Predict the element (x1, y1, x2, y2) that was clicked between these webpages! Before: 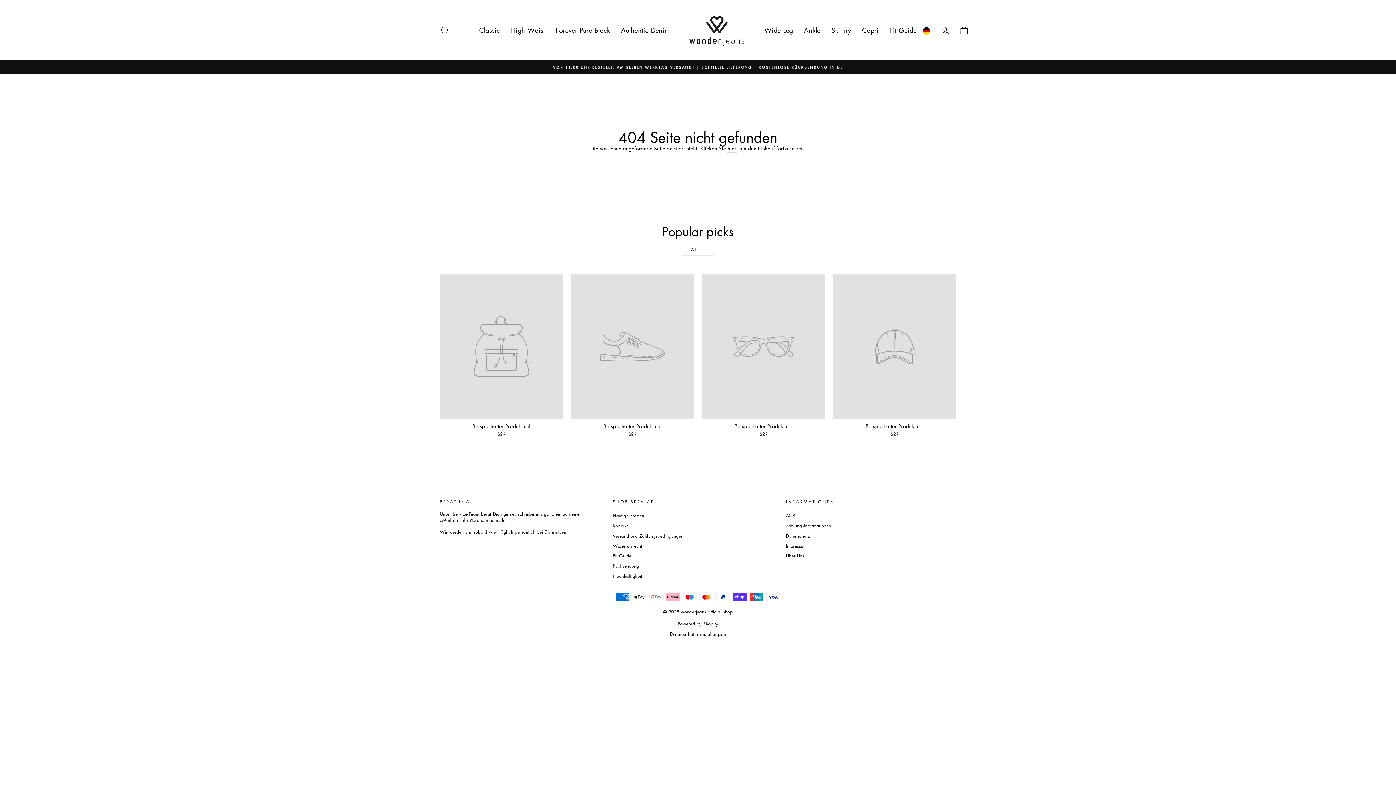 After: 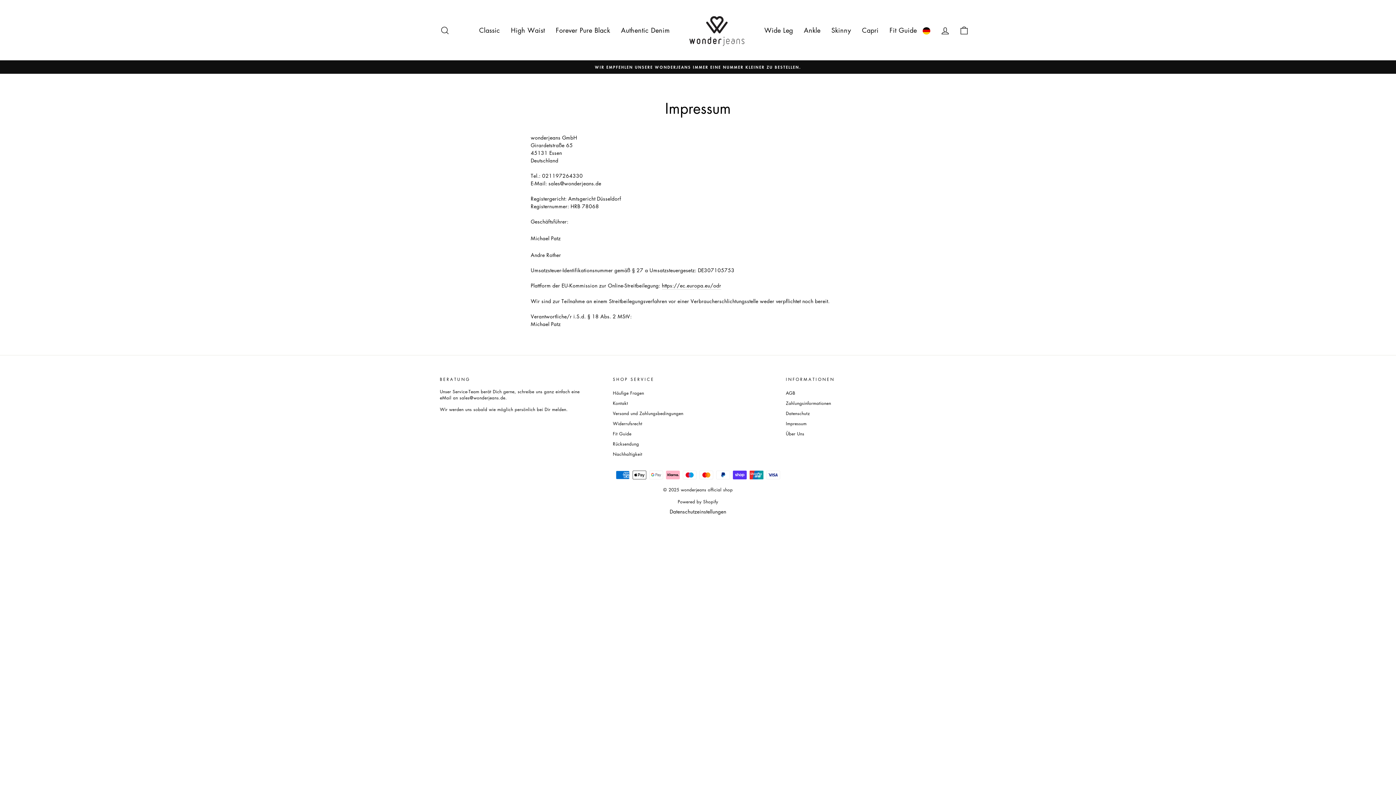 Action: bbox: (786, 541, 806, 550) label: Impressum